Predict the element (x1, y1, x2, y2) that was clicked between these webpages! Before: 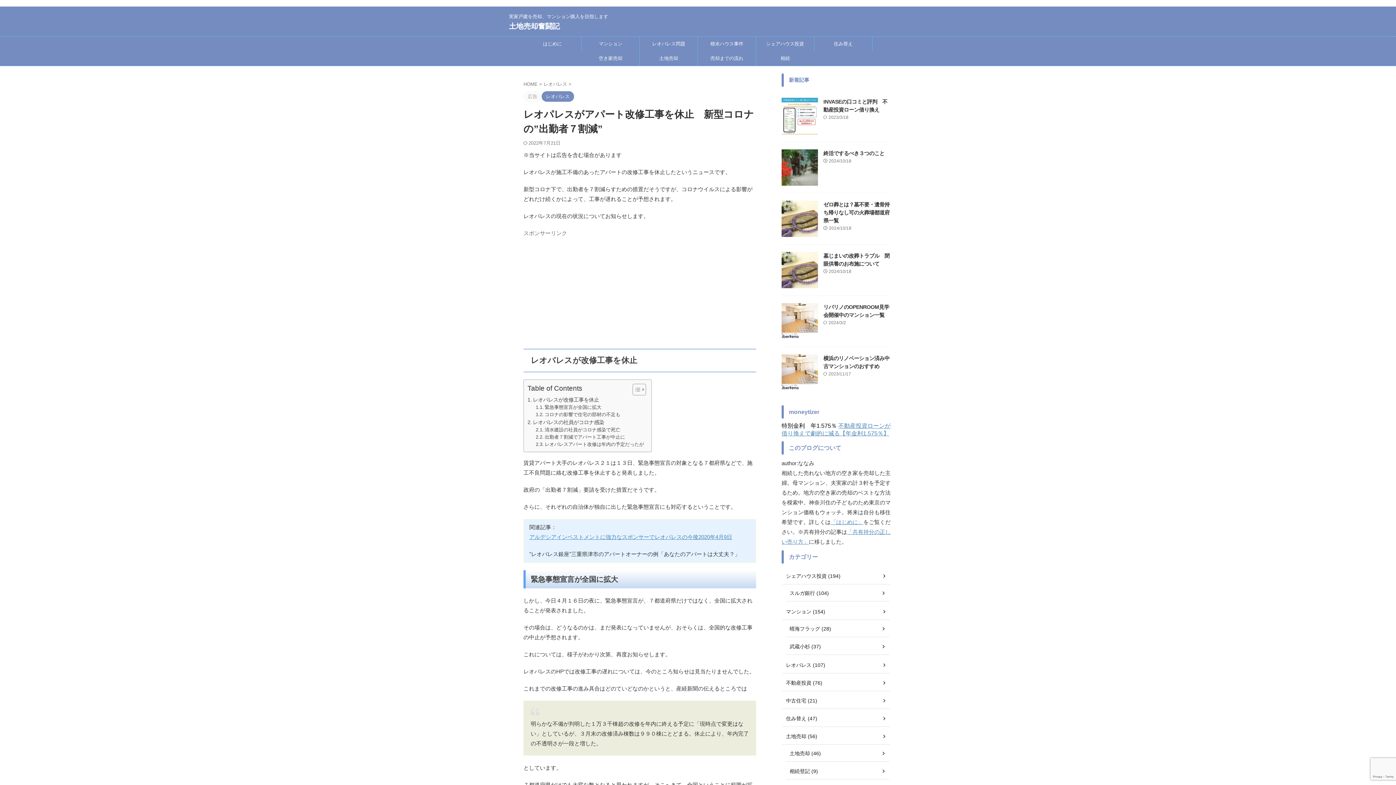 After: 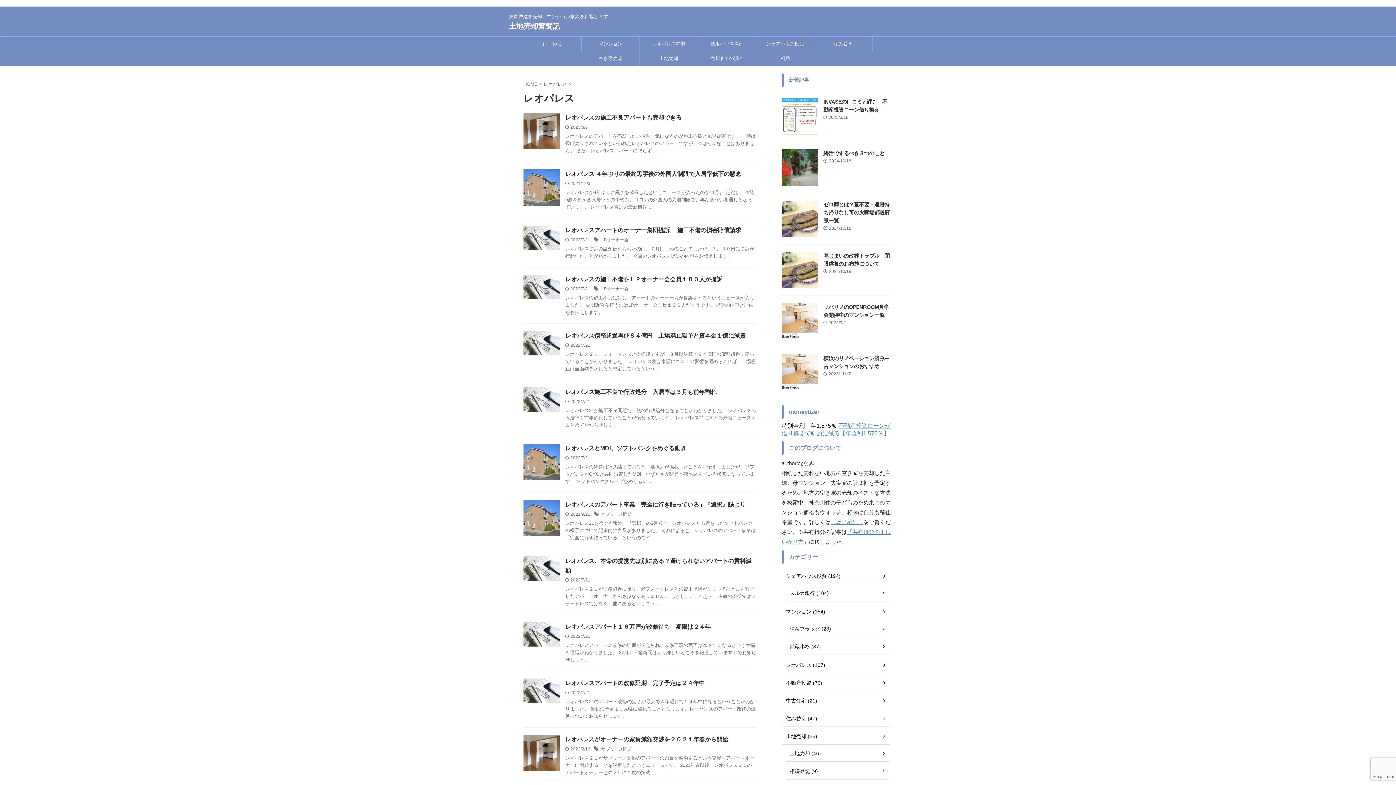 Action: label: レオパレス問題 bbox: (640, 36, 697, 51)